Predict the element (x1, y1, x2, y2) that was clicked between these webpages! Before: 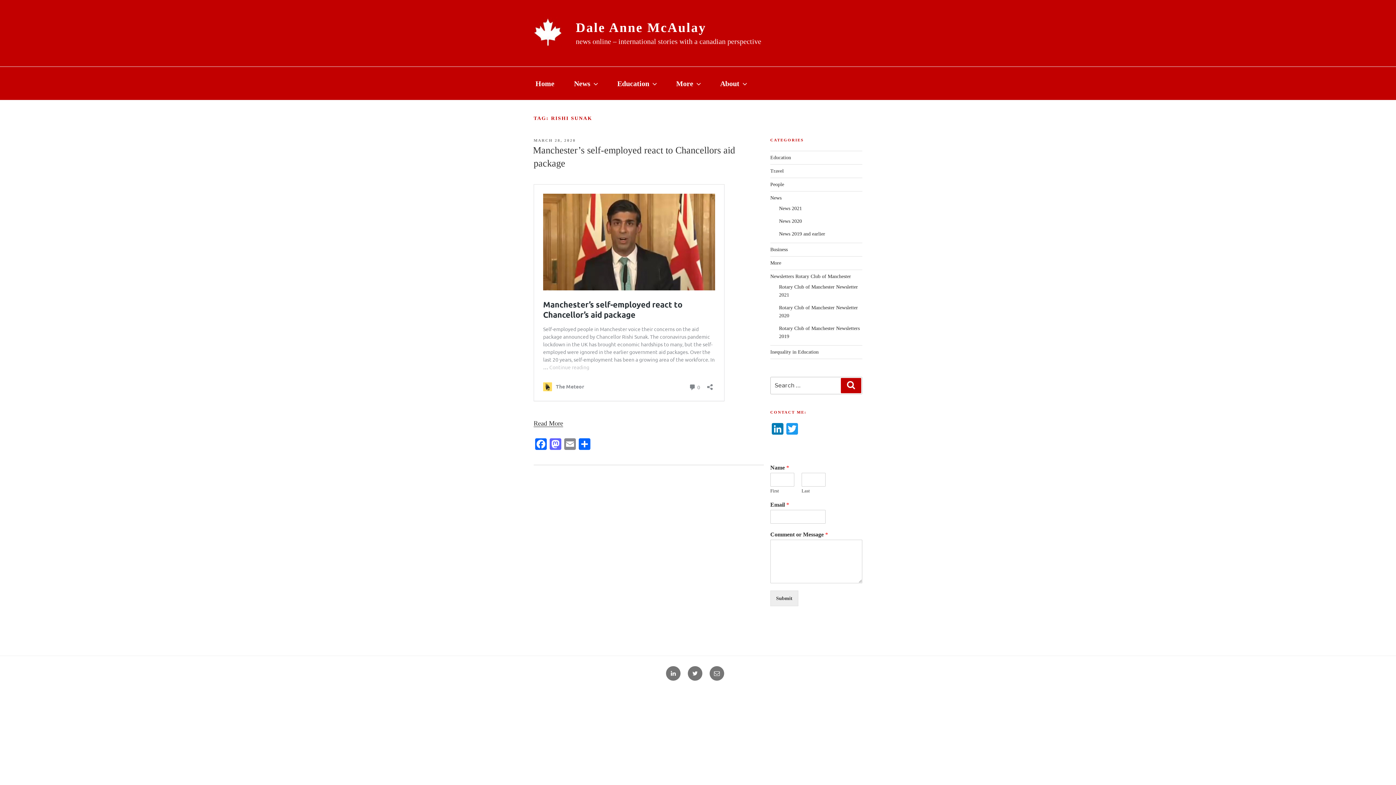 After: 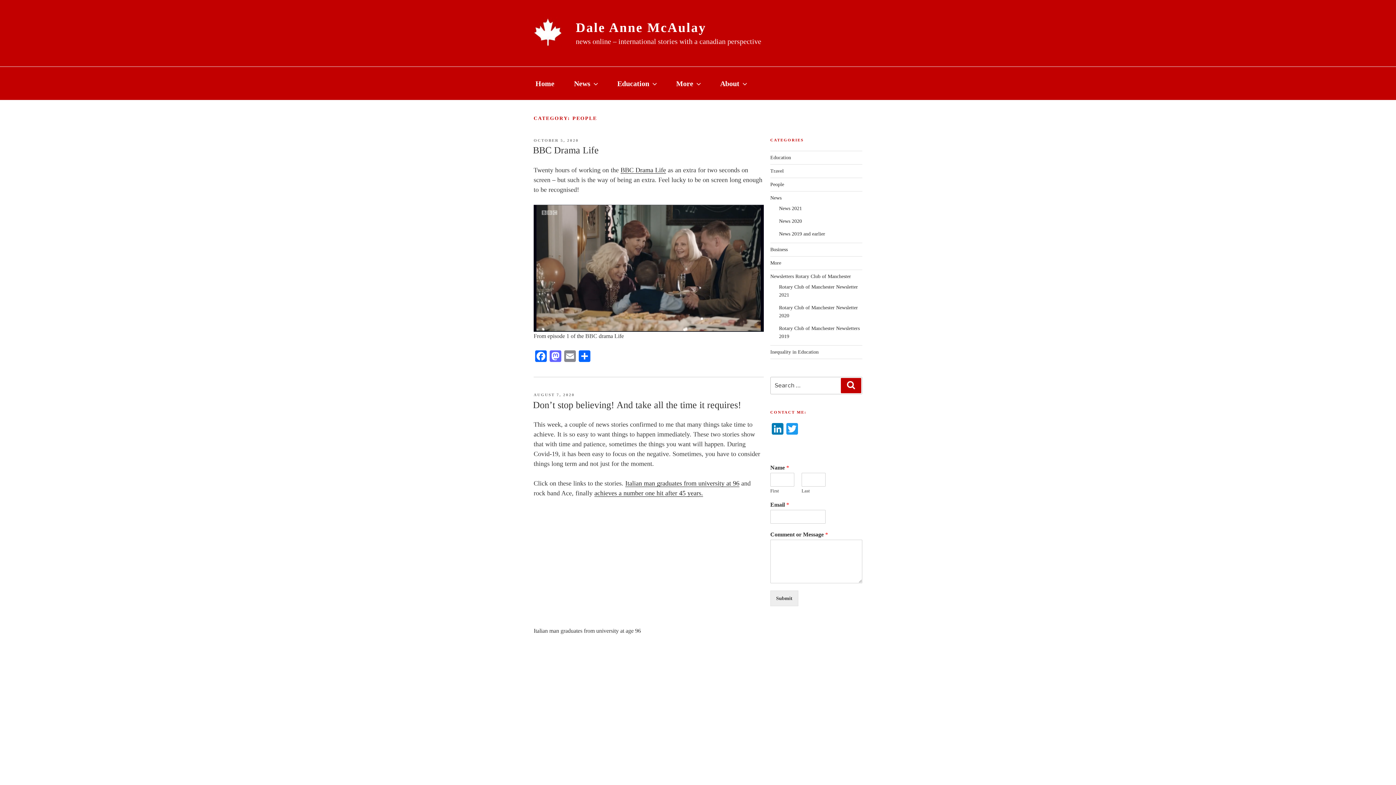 Action: label: People bbox: (770, 181, 784, 187)